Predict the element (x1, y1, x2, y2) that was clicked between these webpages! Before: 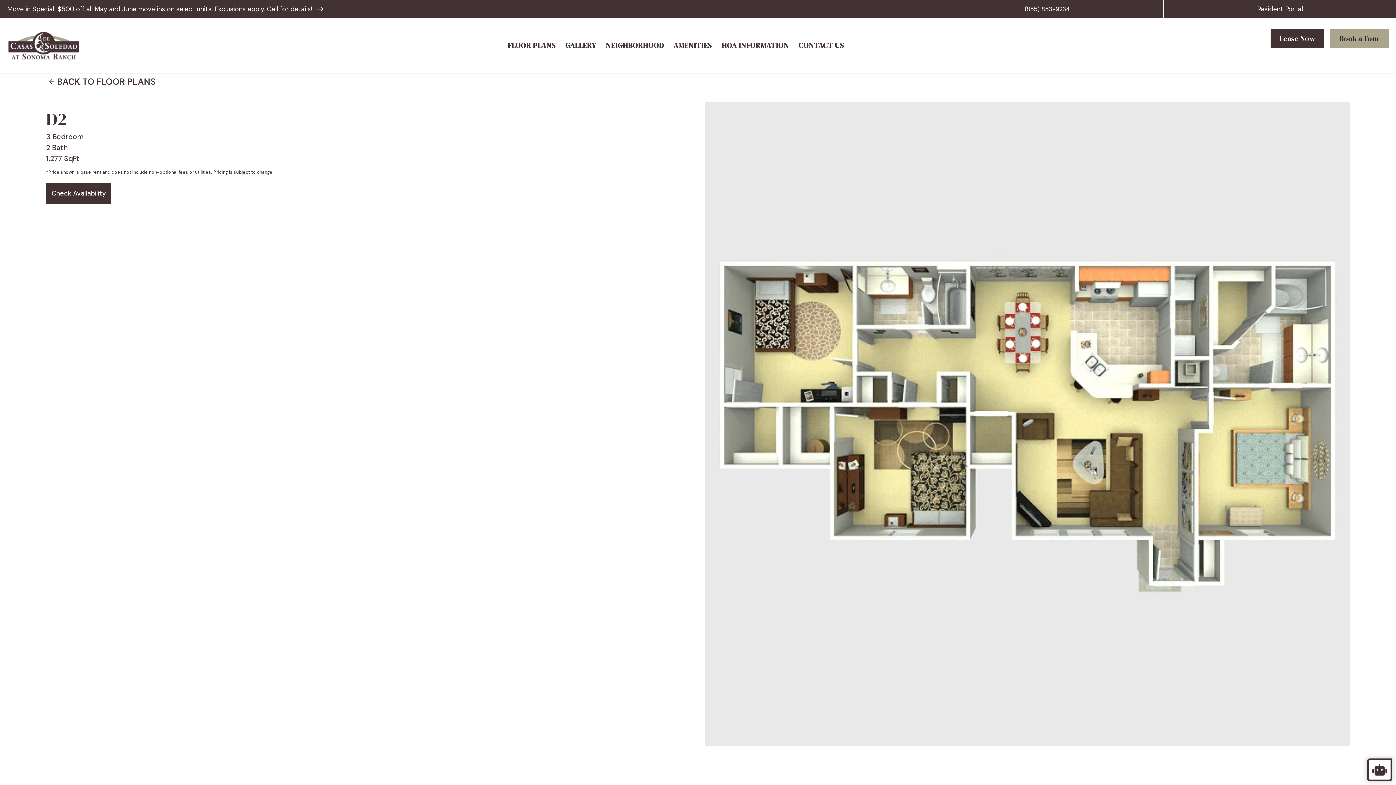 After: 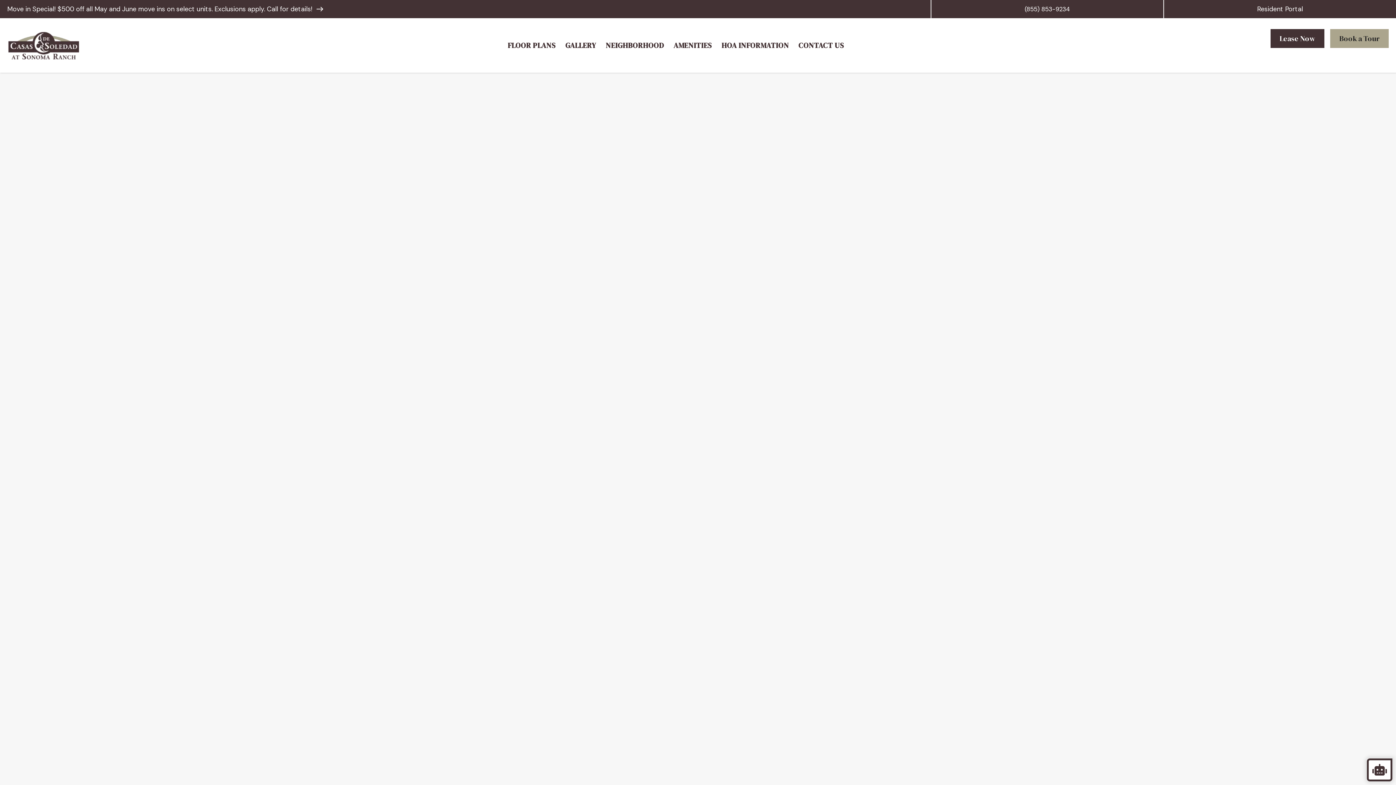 Action: bbox: (561, 40, 598, 50) label: GALLERY